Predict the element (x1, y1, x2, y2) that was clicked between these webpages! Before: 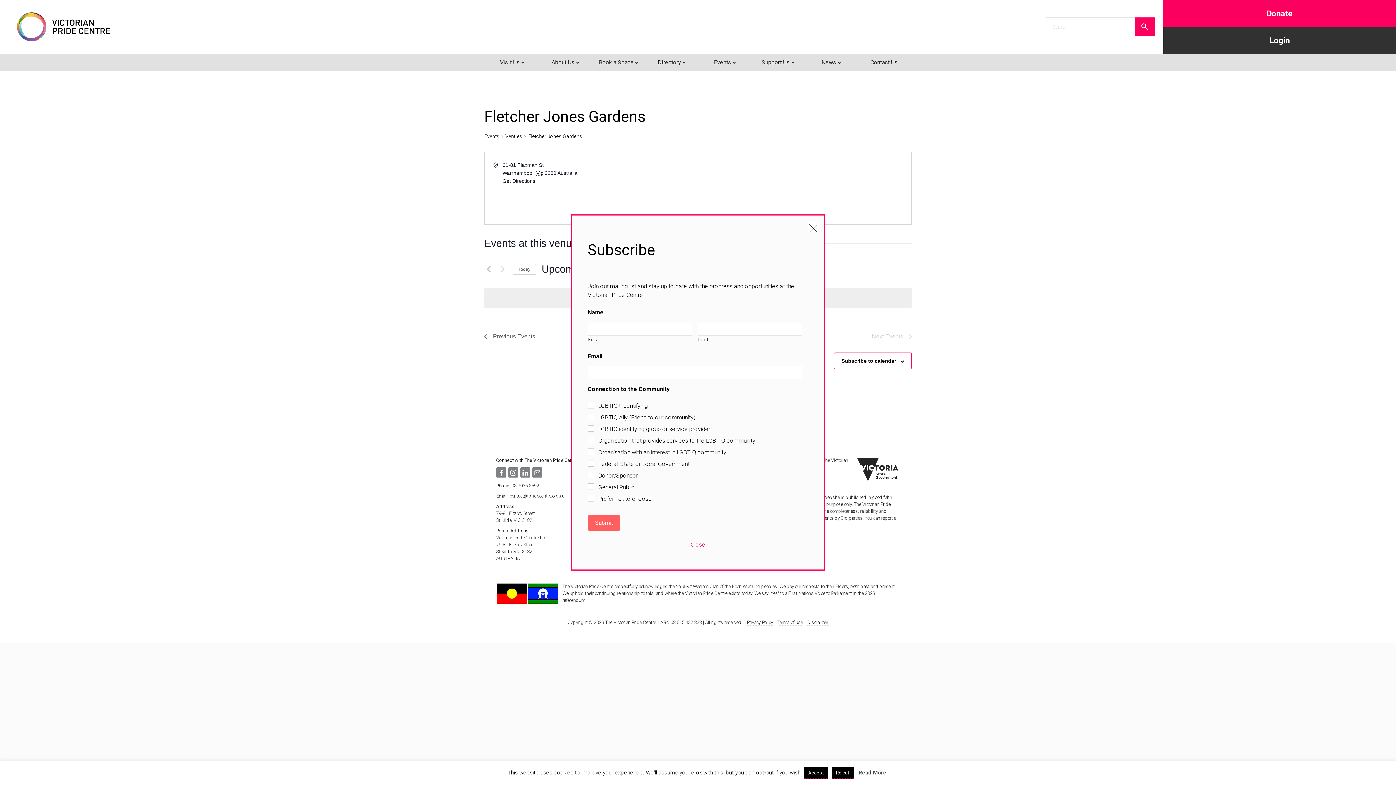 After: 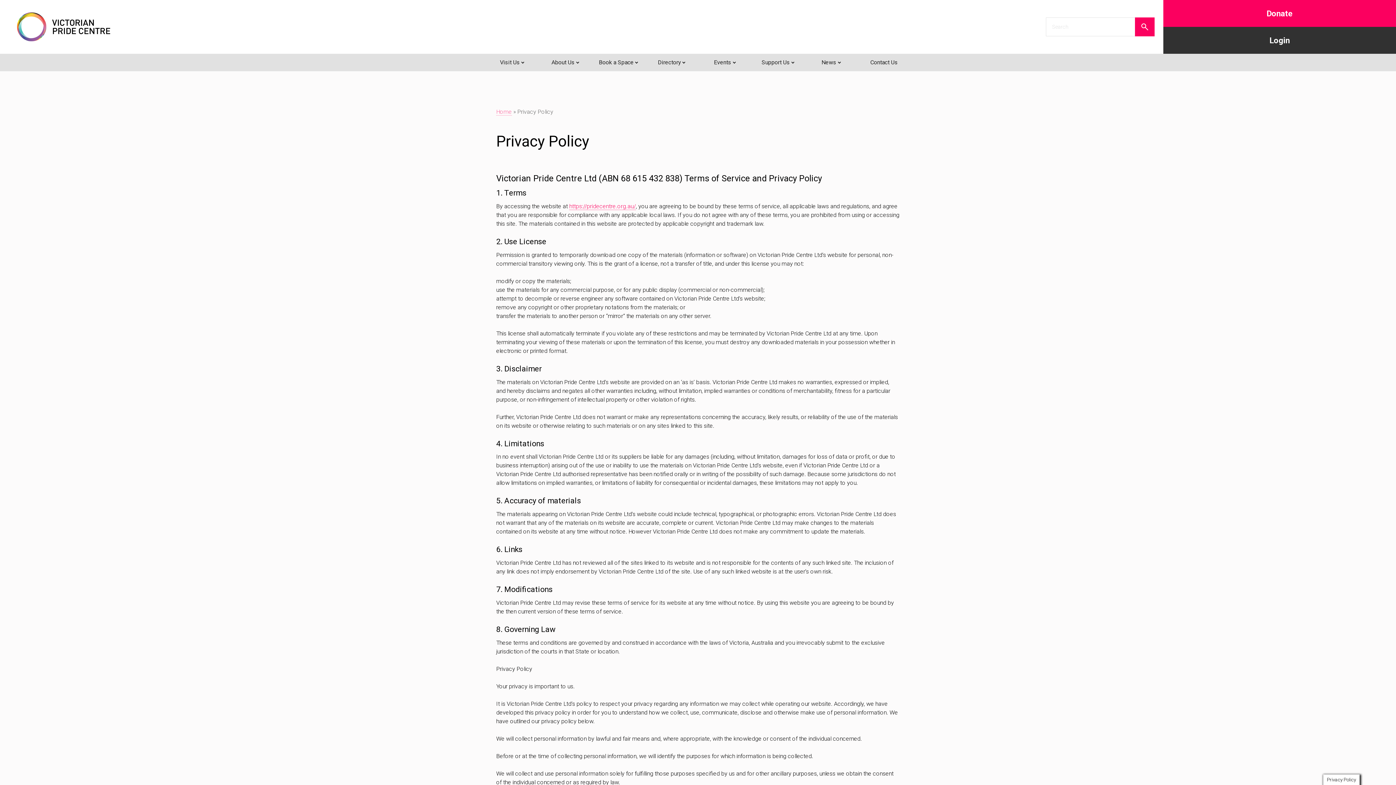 Action: label: Read More bbox: (858, 769, 886, 776)